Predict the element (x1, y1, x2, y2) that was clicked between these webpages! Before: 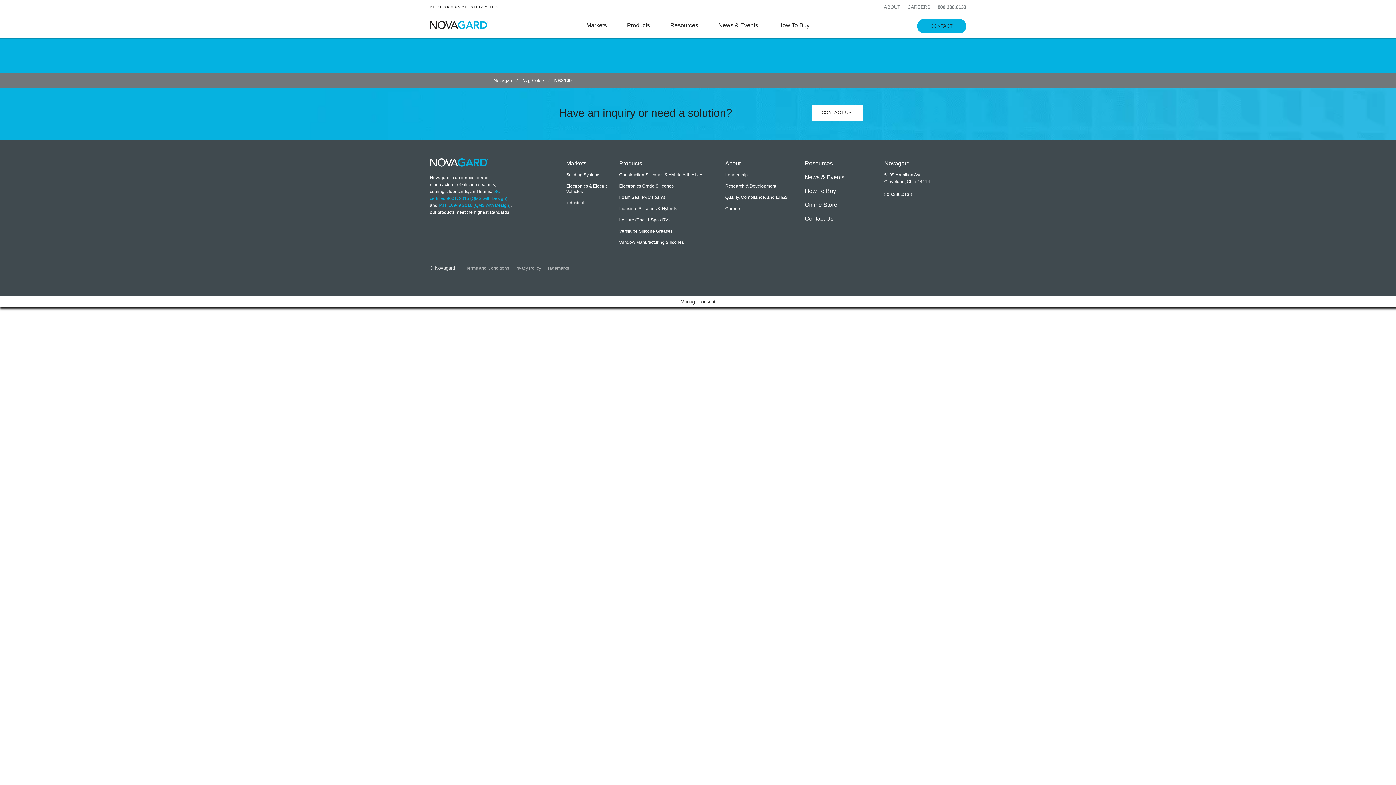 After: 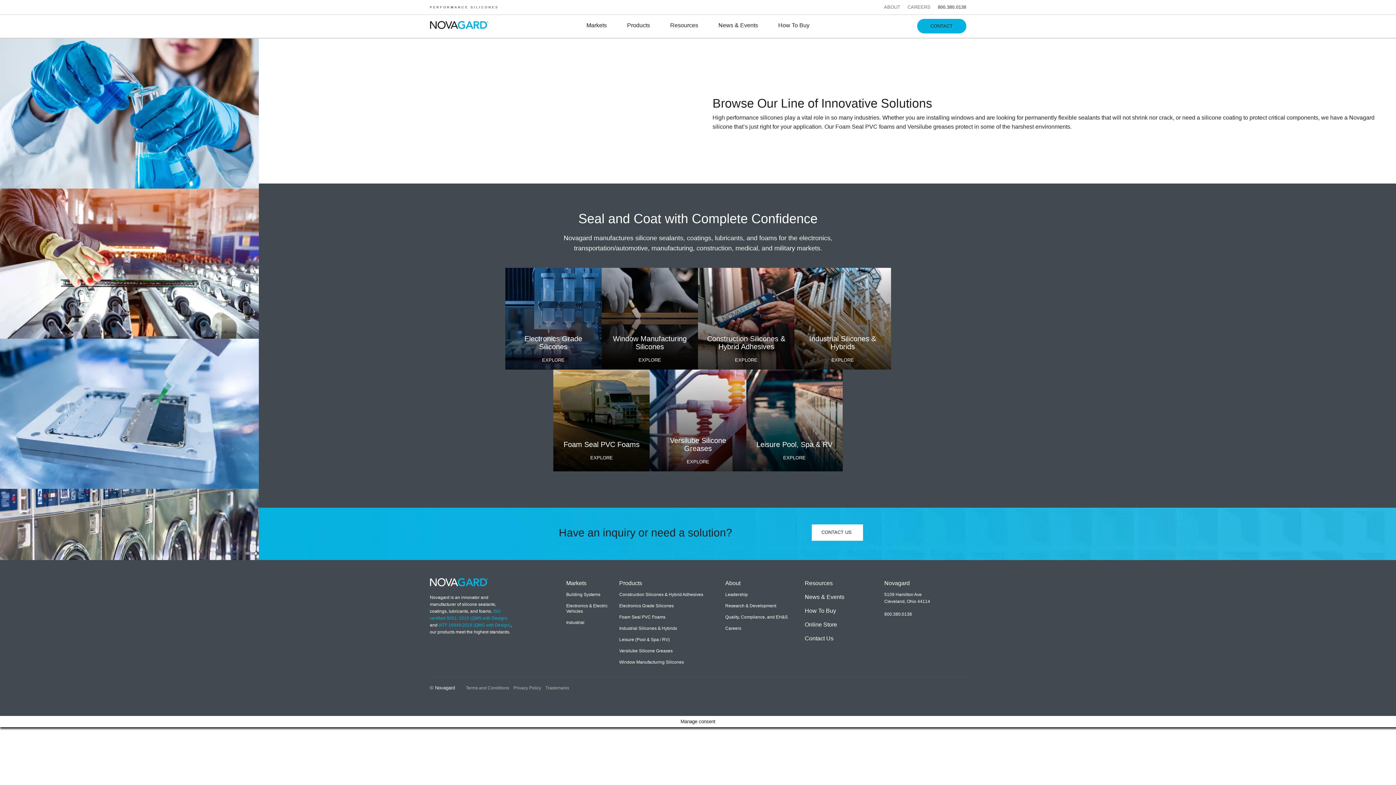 Action: label: Products bbox: (619, 158, 642, 168)